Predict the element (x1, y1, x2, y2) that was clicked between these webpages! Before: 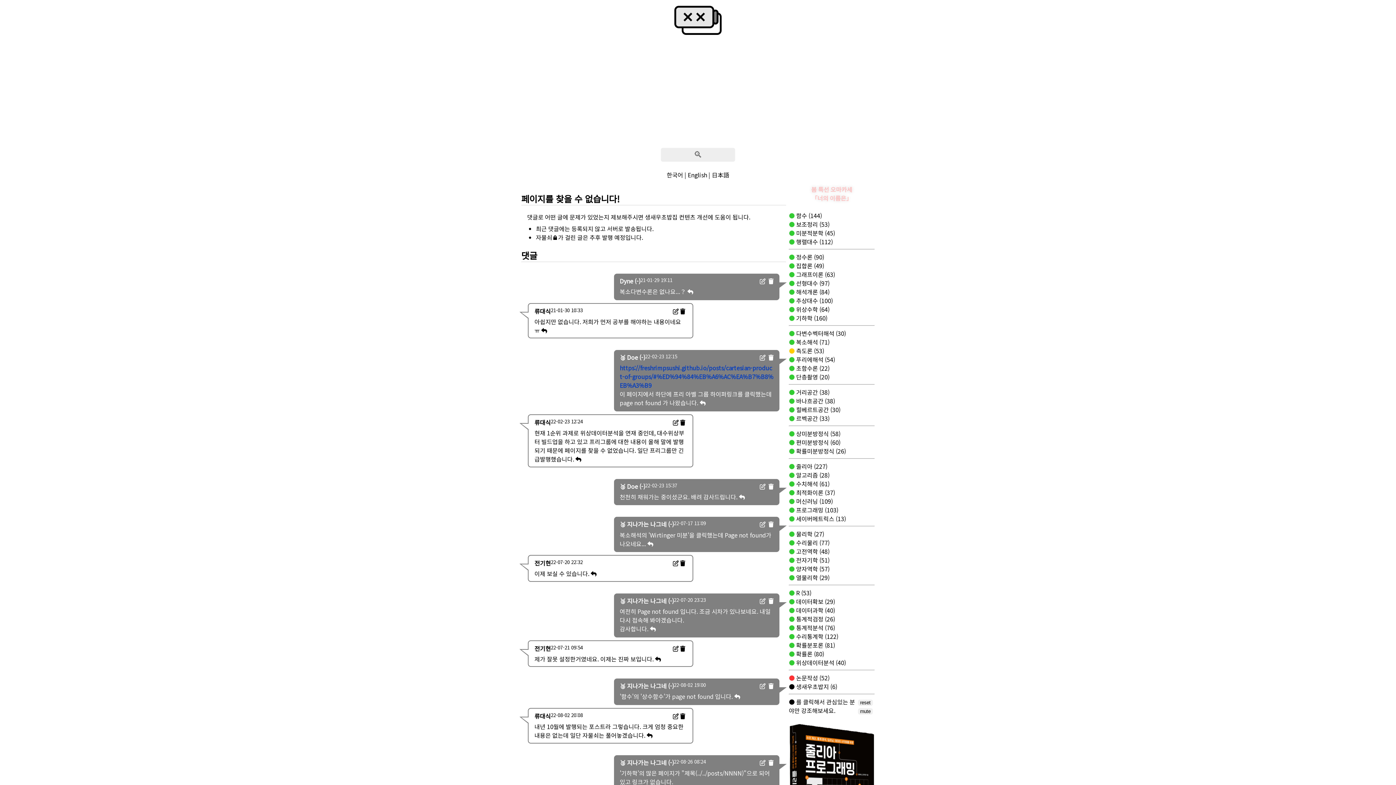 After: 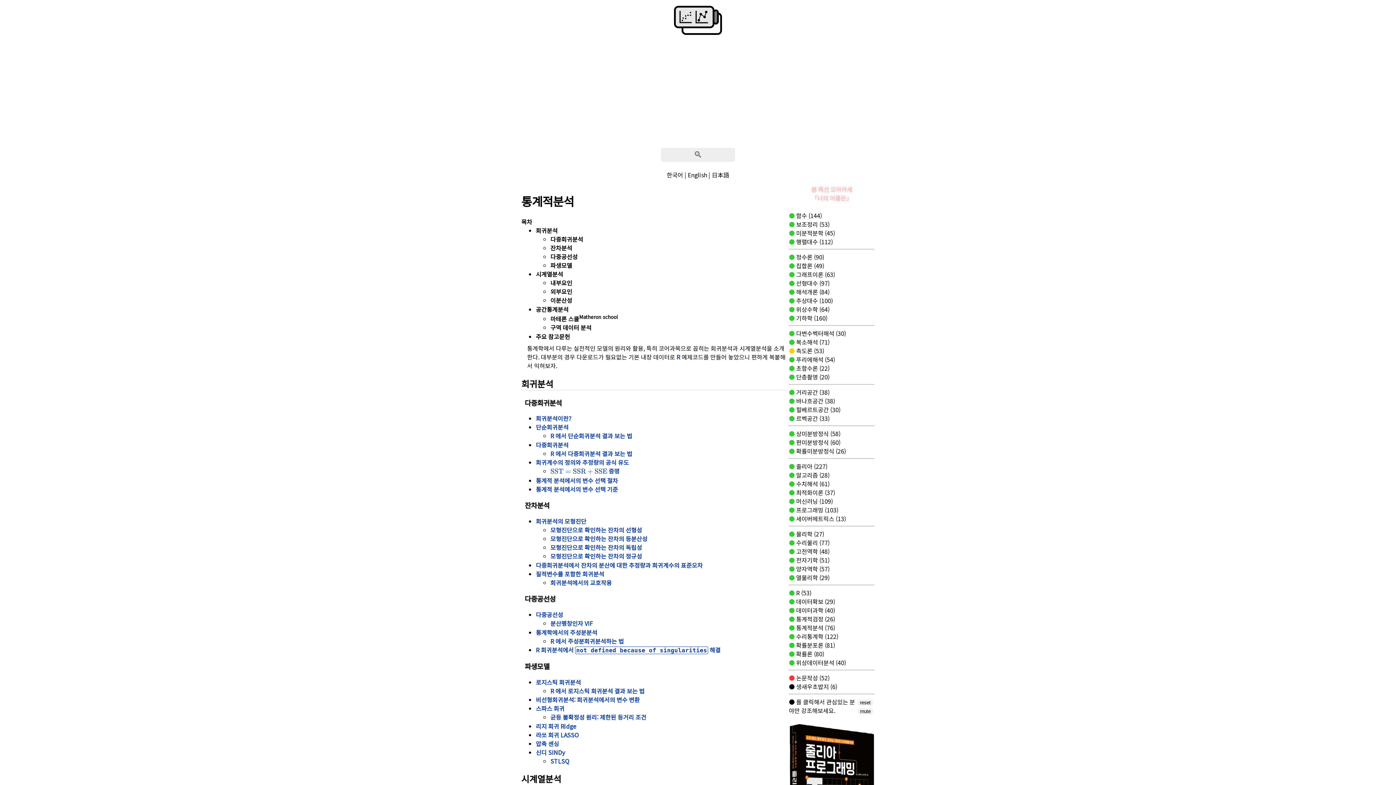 Action: bbox: (794, 623, 835, 632) label:  통계적분석 (76)